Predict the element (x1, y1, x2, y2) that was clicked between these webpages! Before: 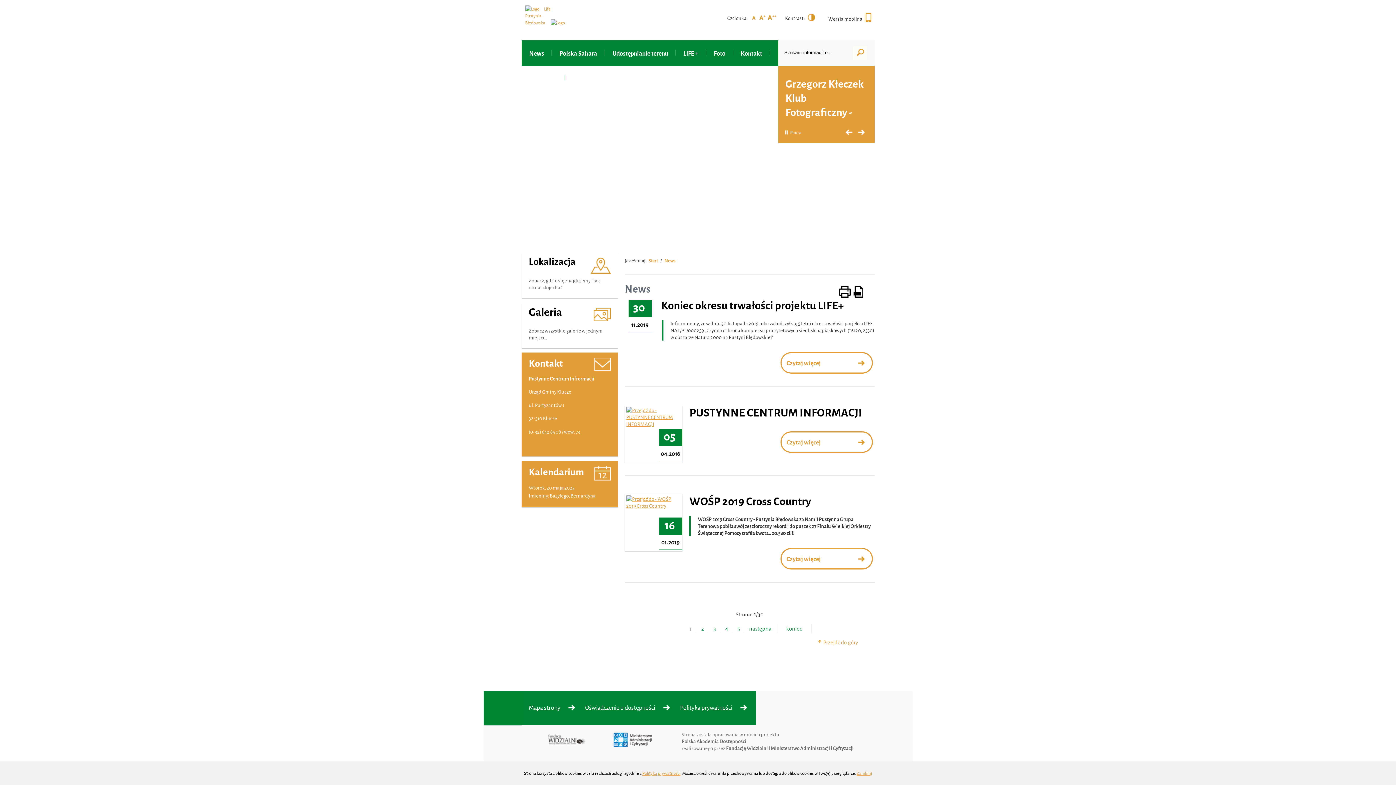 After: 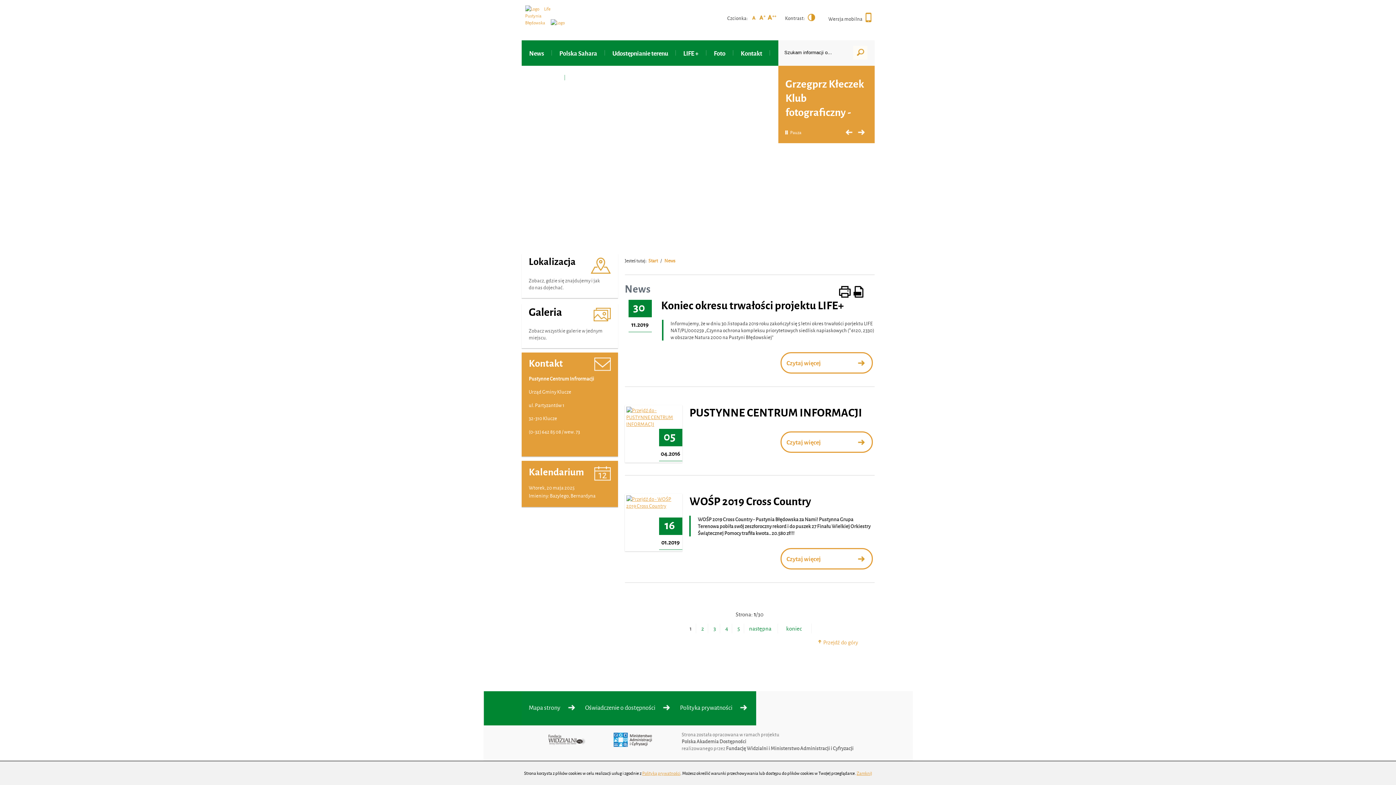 Action: bbox: (749, 13, 758, 21)